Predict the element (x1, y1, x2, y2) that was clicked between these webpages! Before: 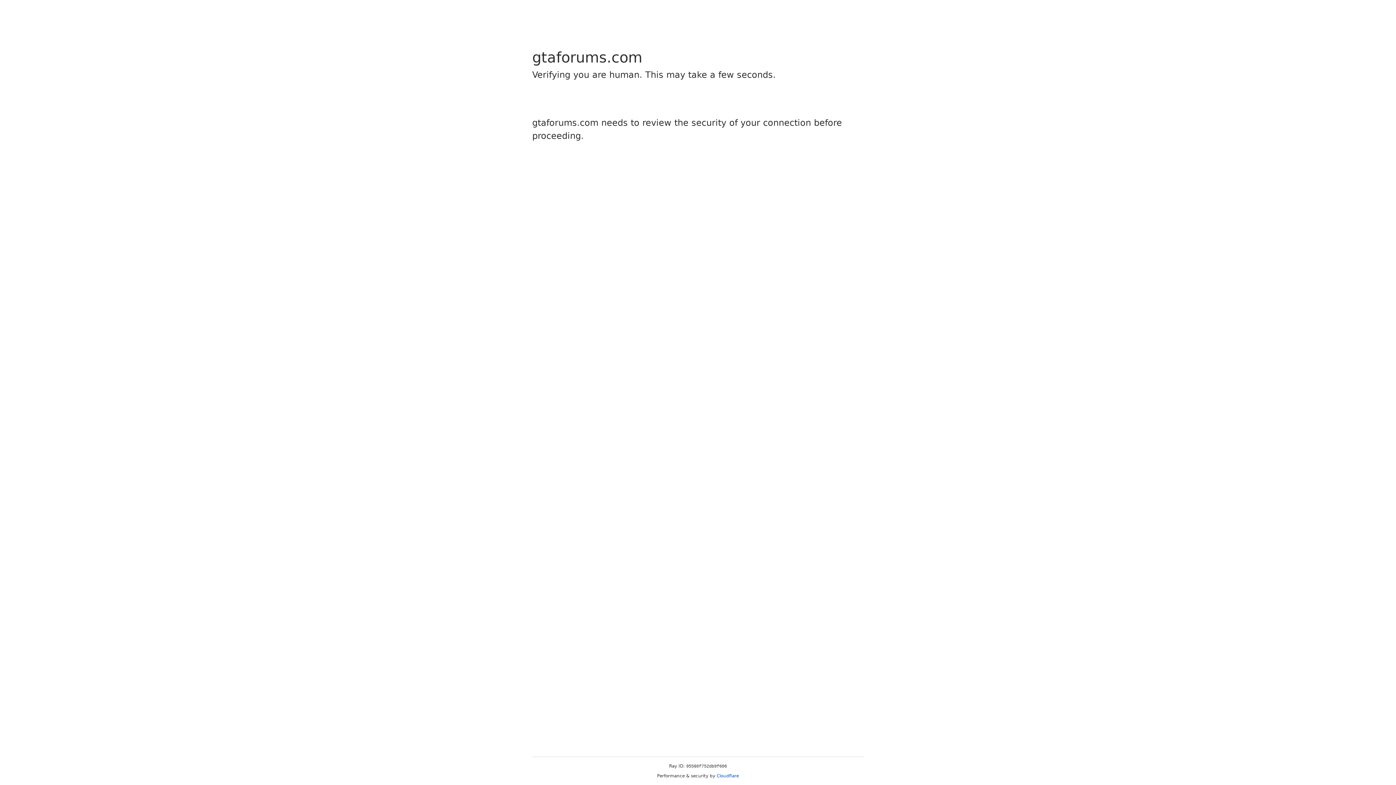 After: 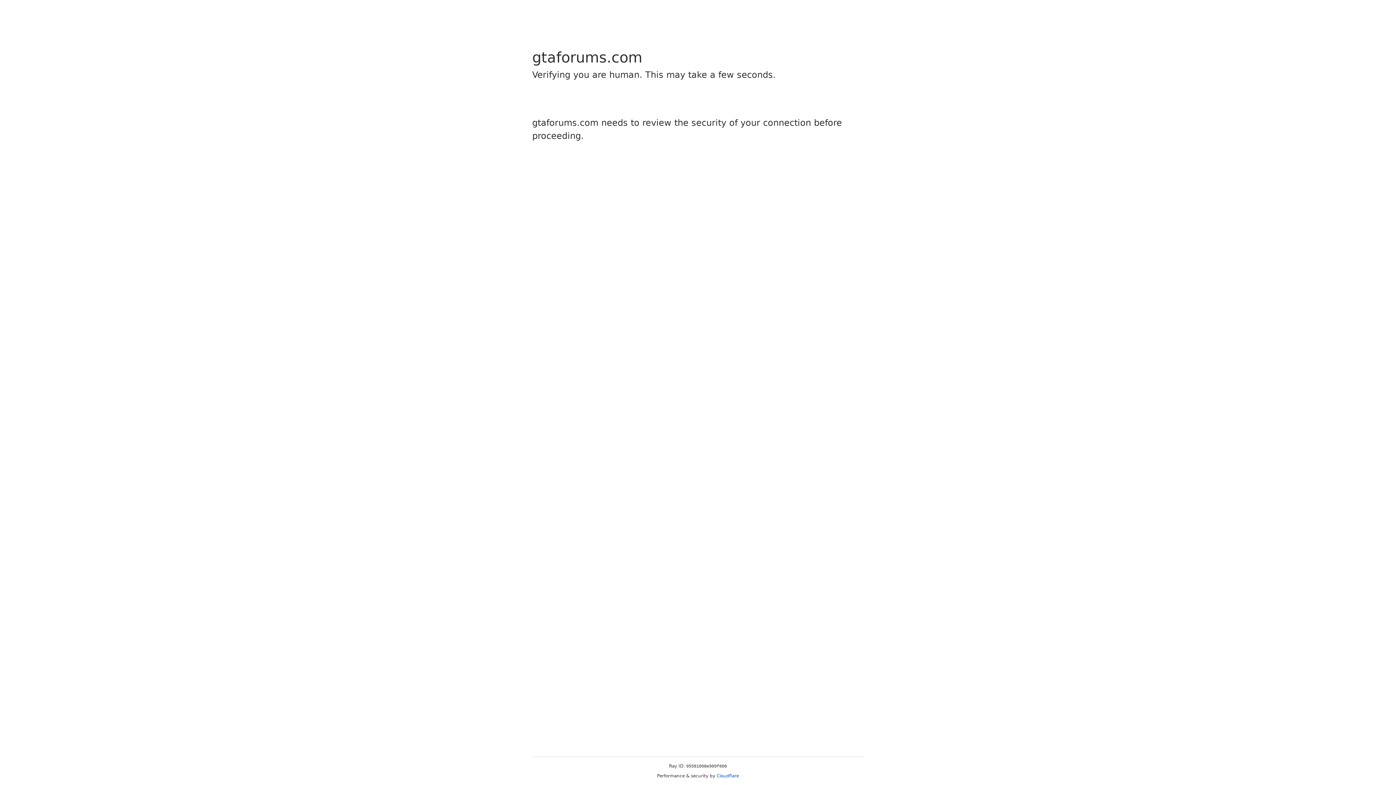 Action: label: Cloudflare bbox: (716, 773, 739, 778)